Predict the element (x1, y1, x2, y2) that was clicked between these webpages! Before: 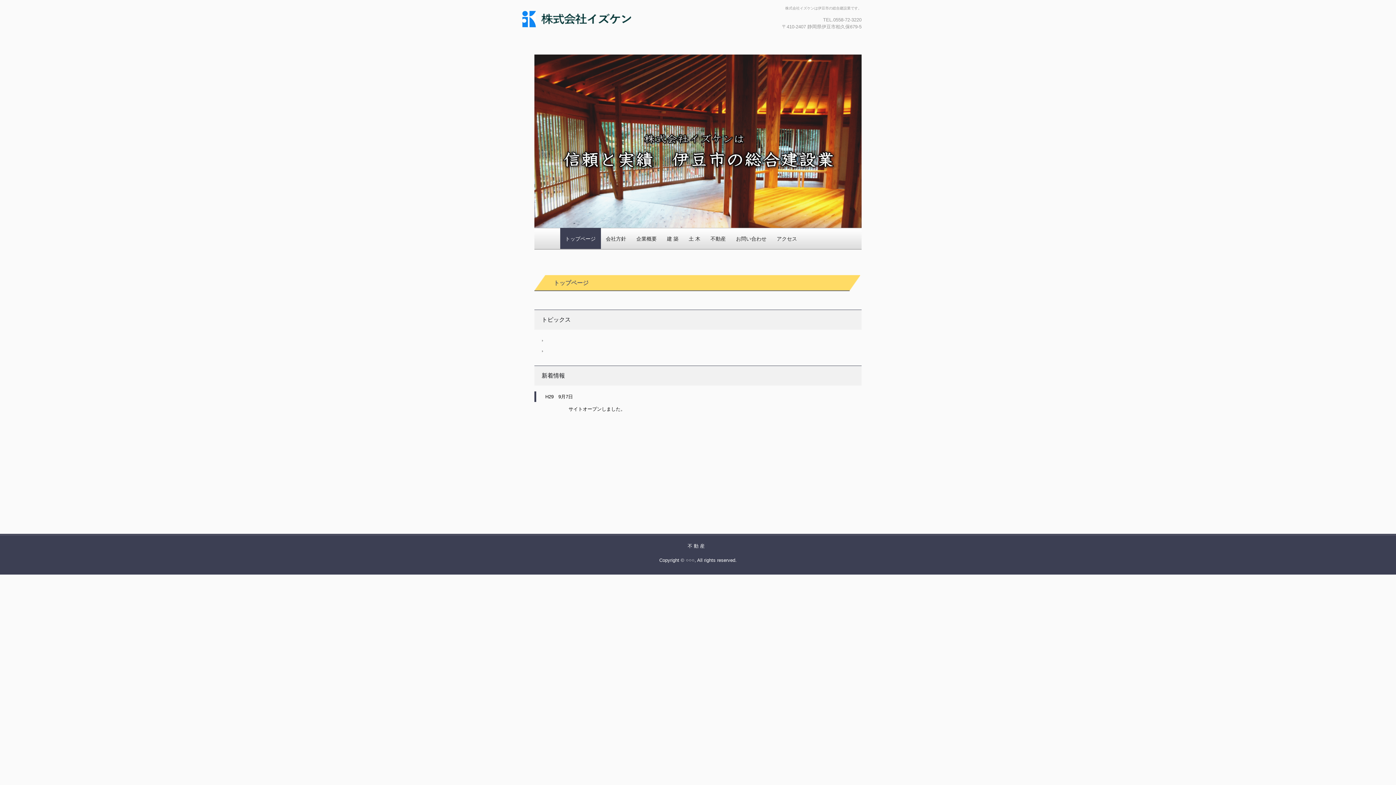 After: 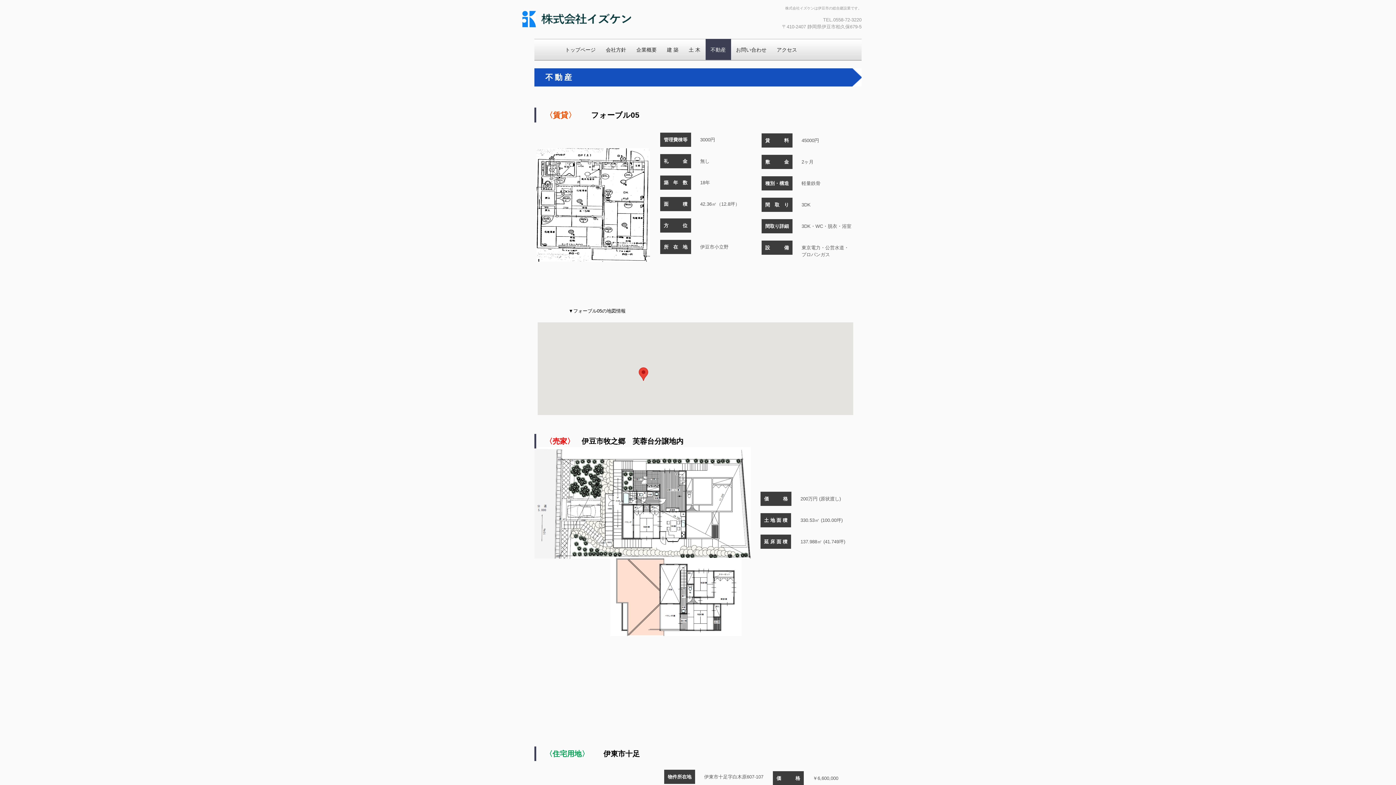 Action: bbox: (705, 228, 731, 249) label: 不動産